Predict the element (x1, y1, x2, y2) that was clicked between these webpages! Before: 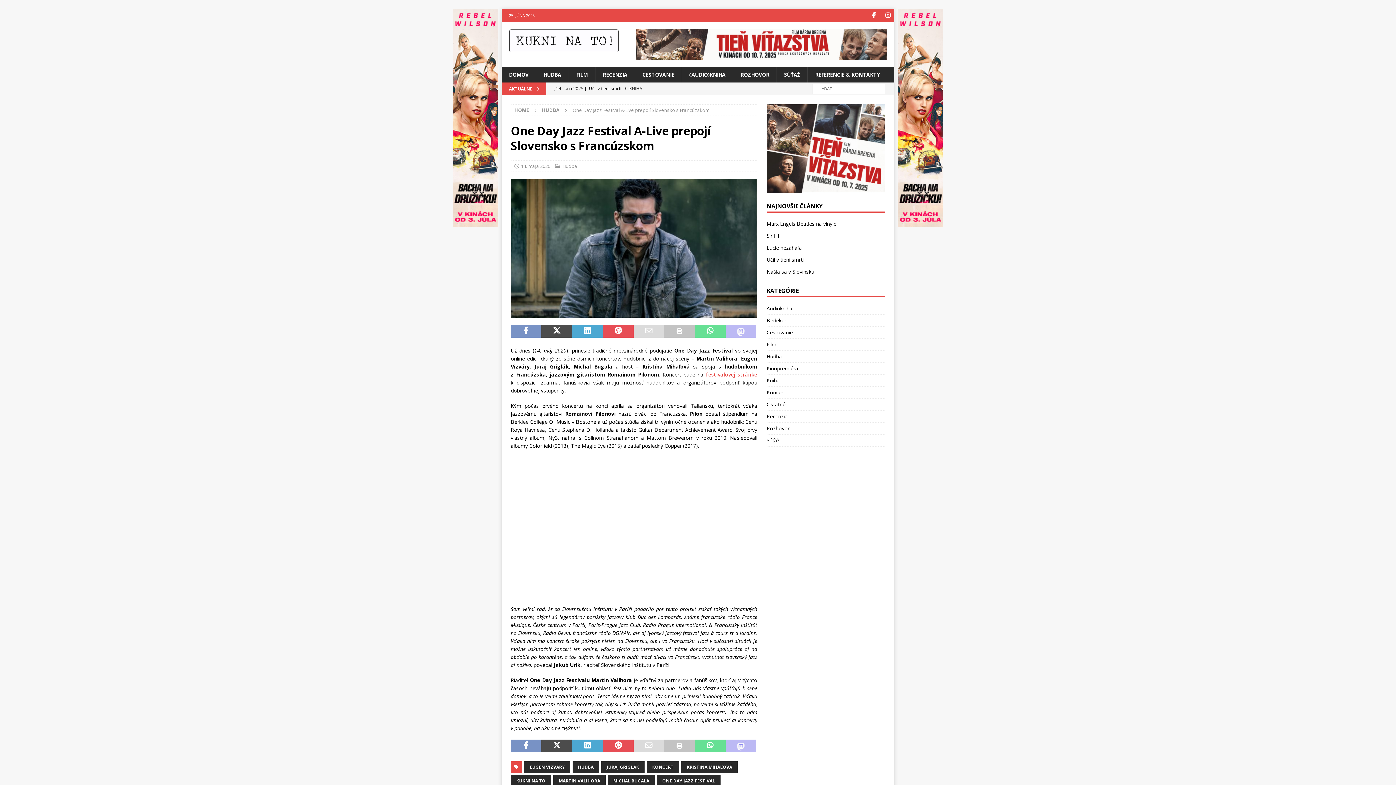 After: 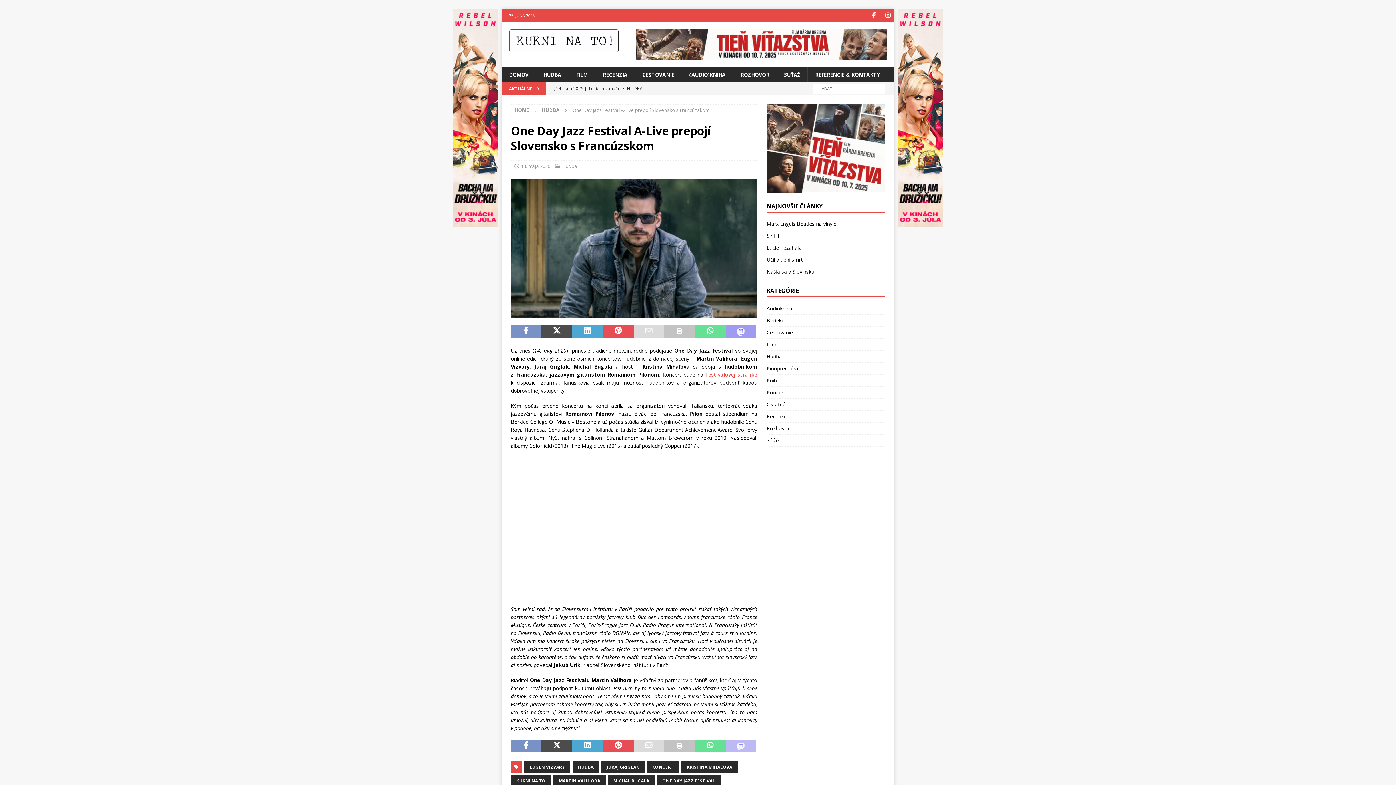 Action: bbox: (725, 325, 756, 337)